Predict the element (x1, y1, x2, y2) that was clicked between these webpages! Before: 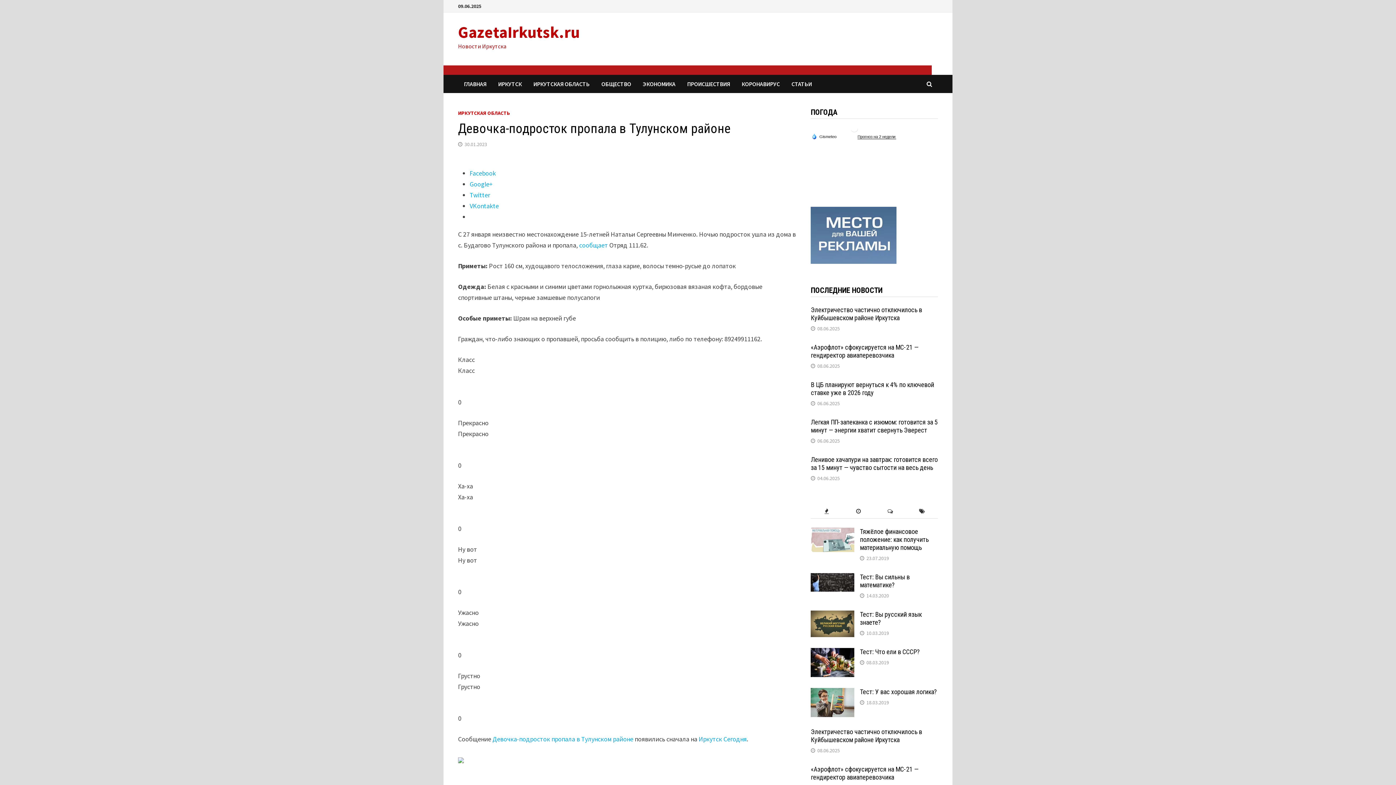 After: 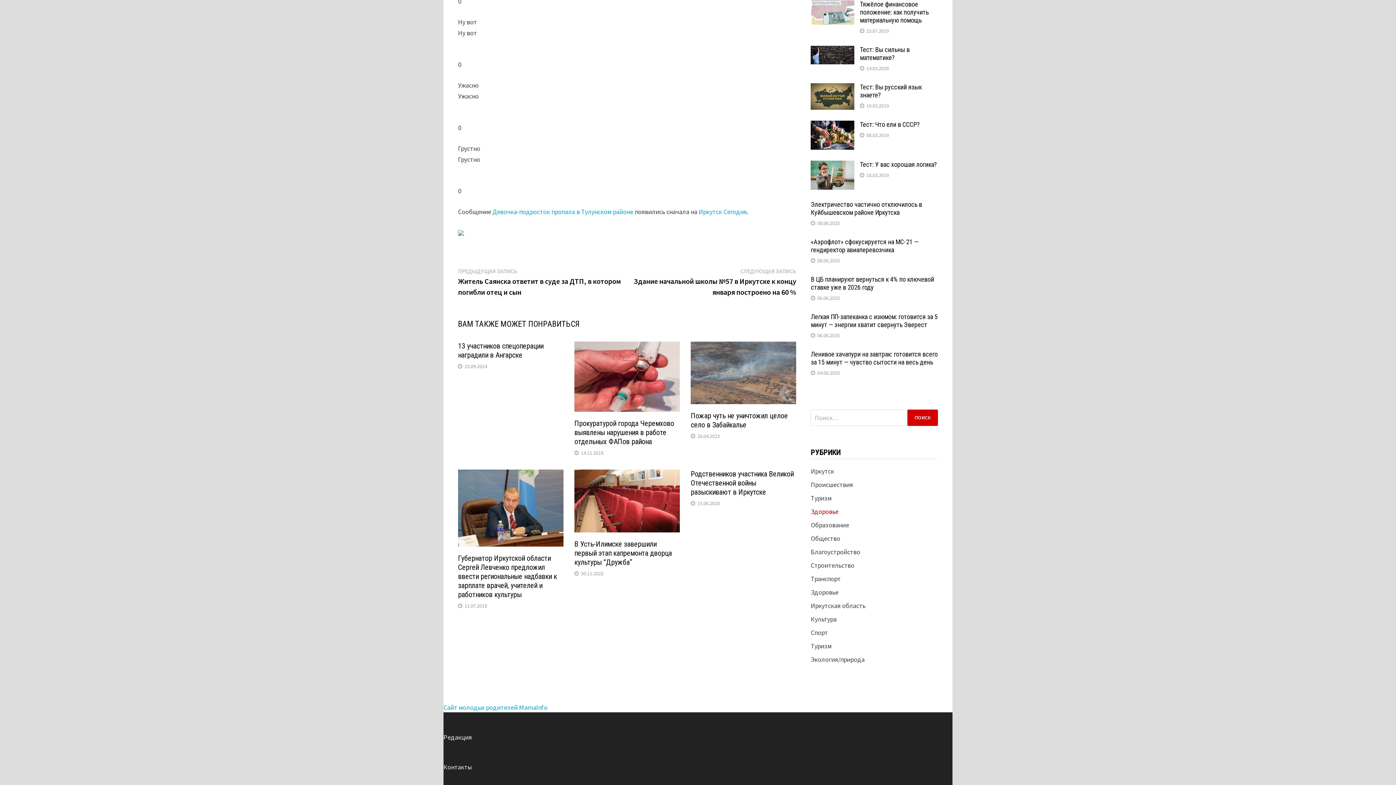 Action: bbox: (811, 504, 842, 518)